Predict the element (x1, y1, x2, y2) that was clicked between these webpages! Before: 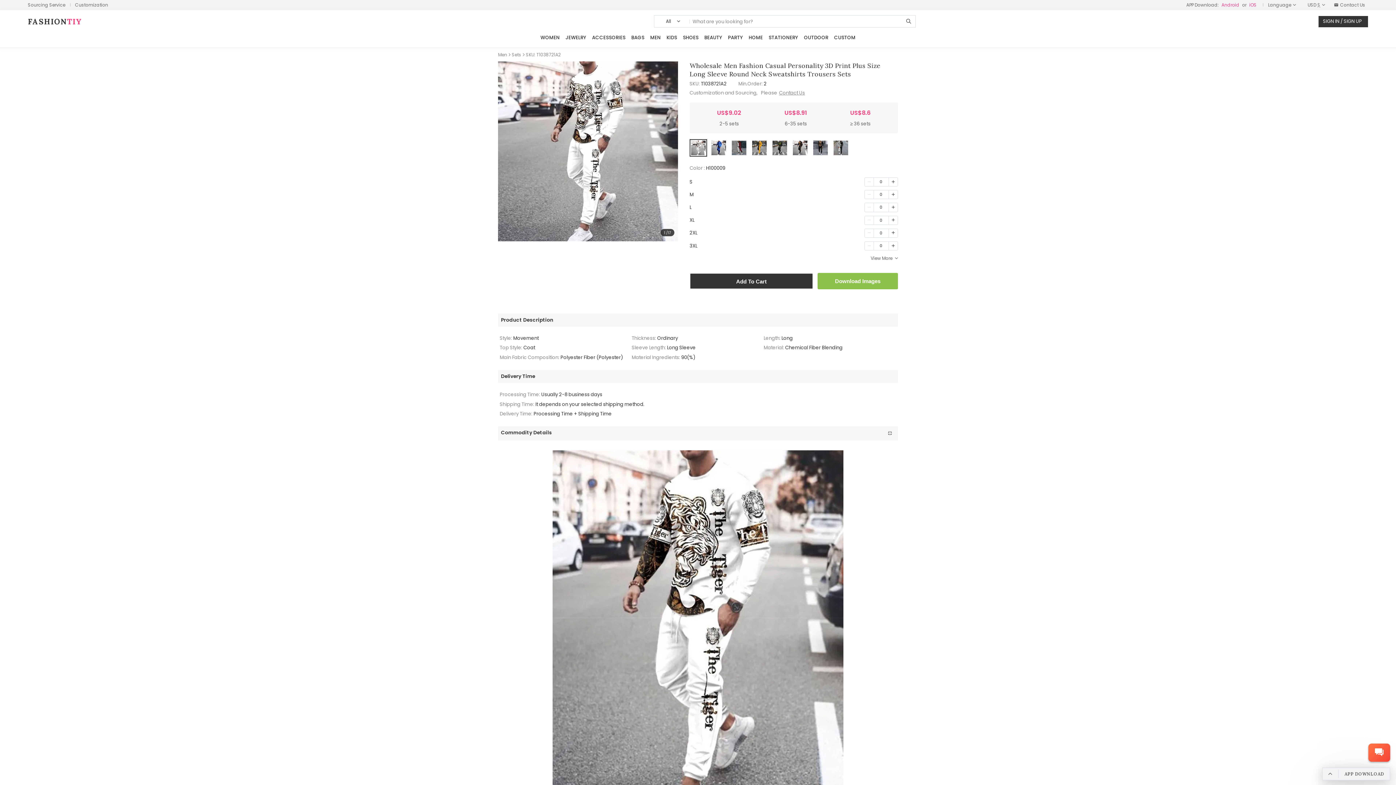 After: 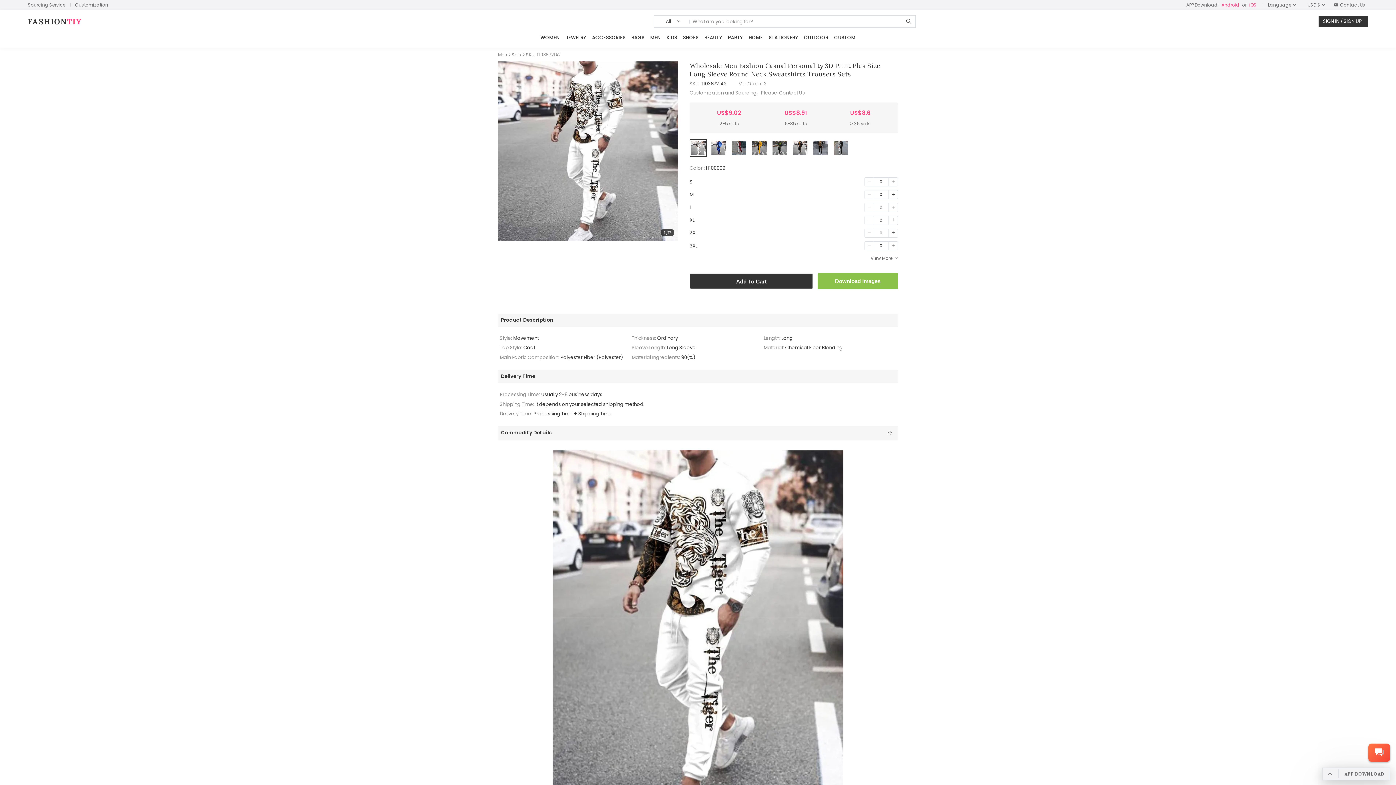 Action: label: Android bbox: (1220, 1, 1241, 7)